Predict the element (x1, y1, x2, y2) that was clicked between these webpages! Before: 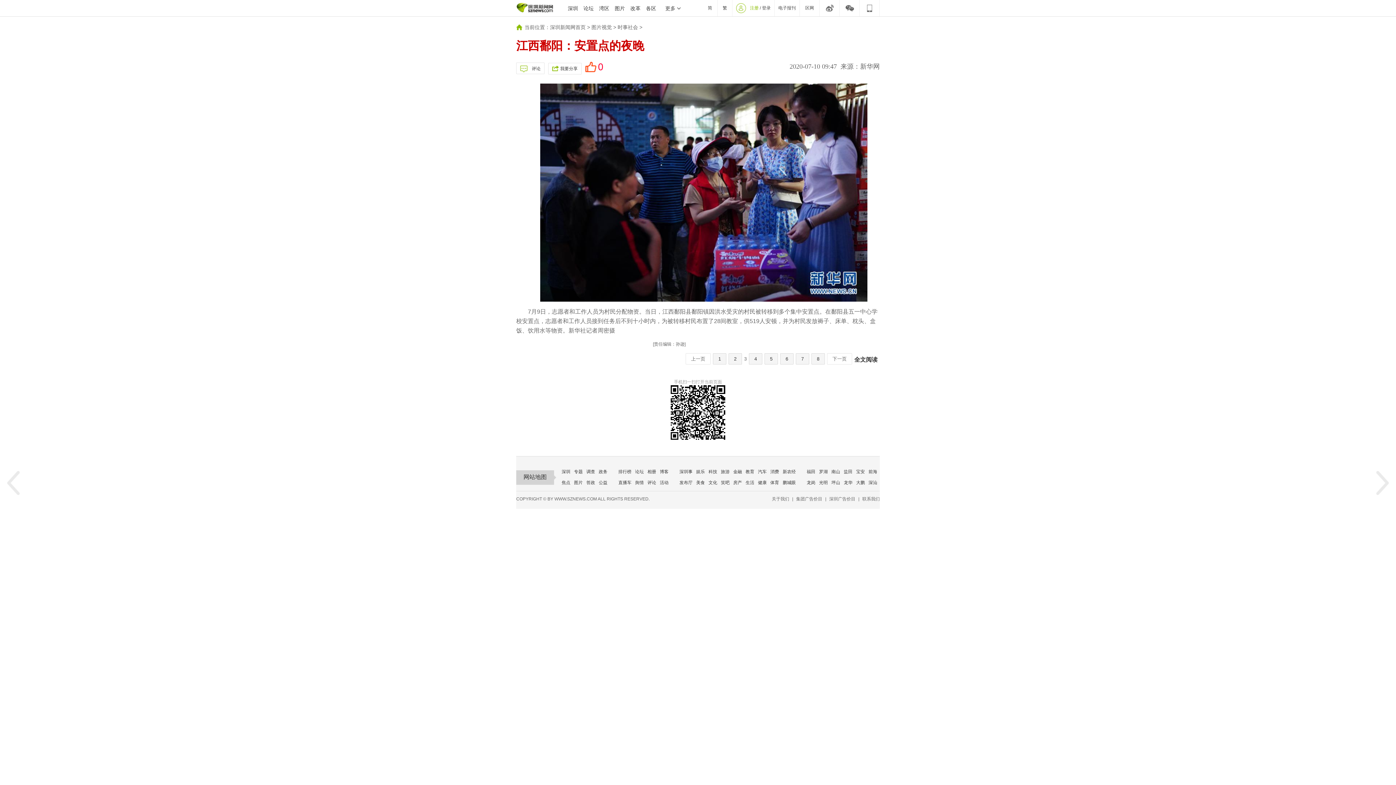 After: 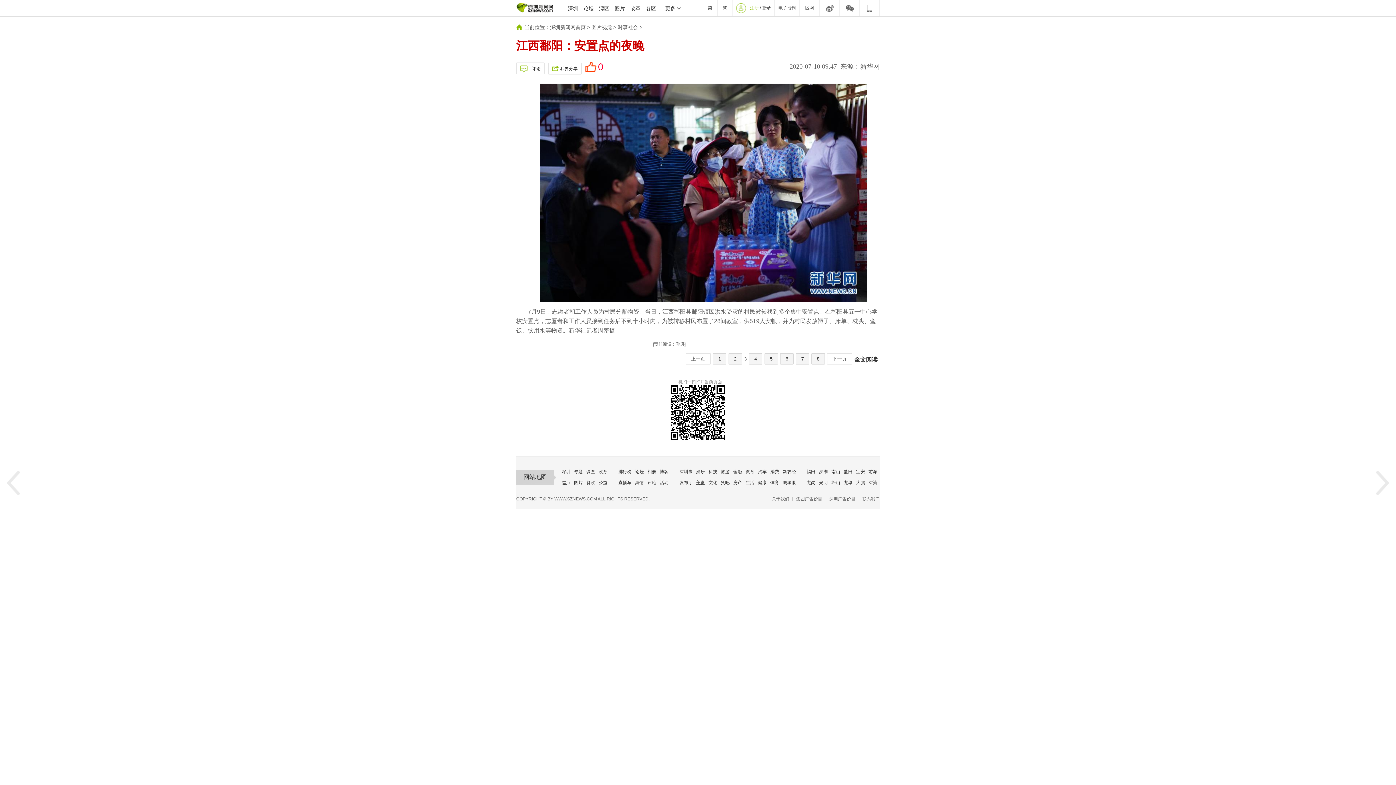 Action: bbox: (696, 480, 705, 485) label: 美食